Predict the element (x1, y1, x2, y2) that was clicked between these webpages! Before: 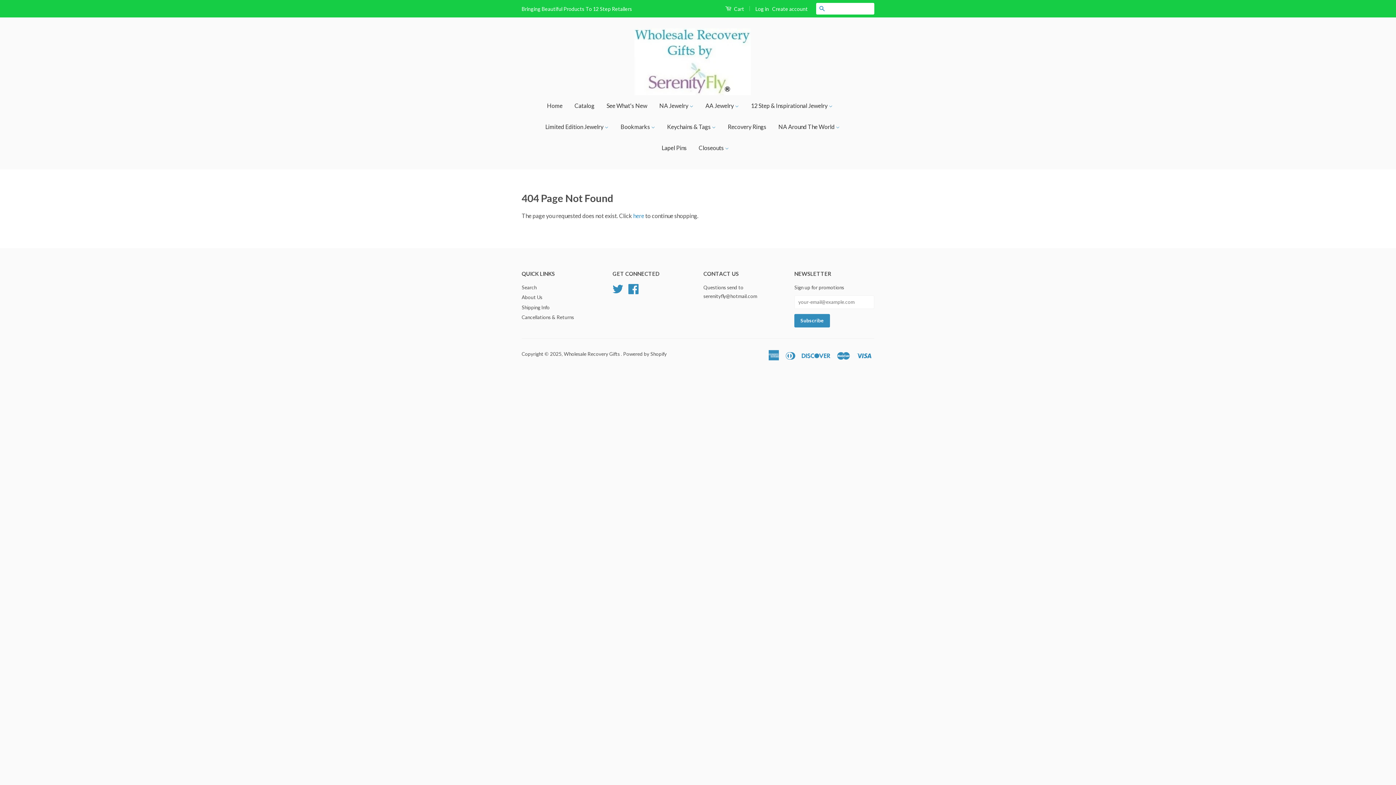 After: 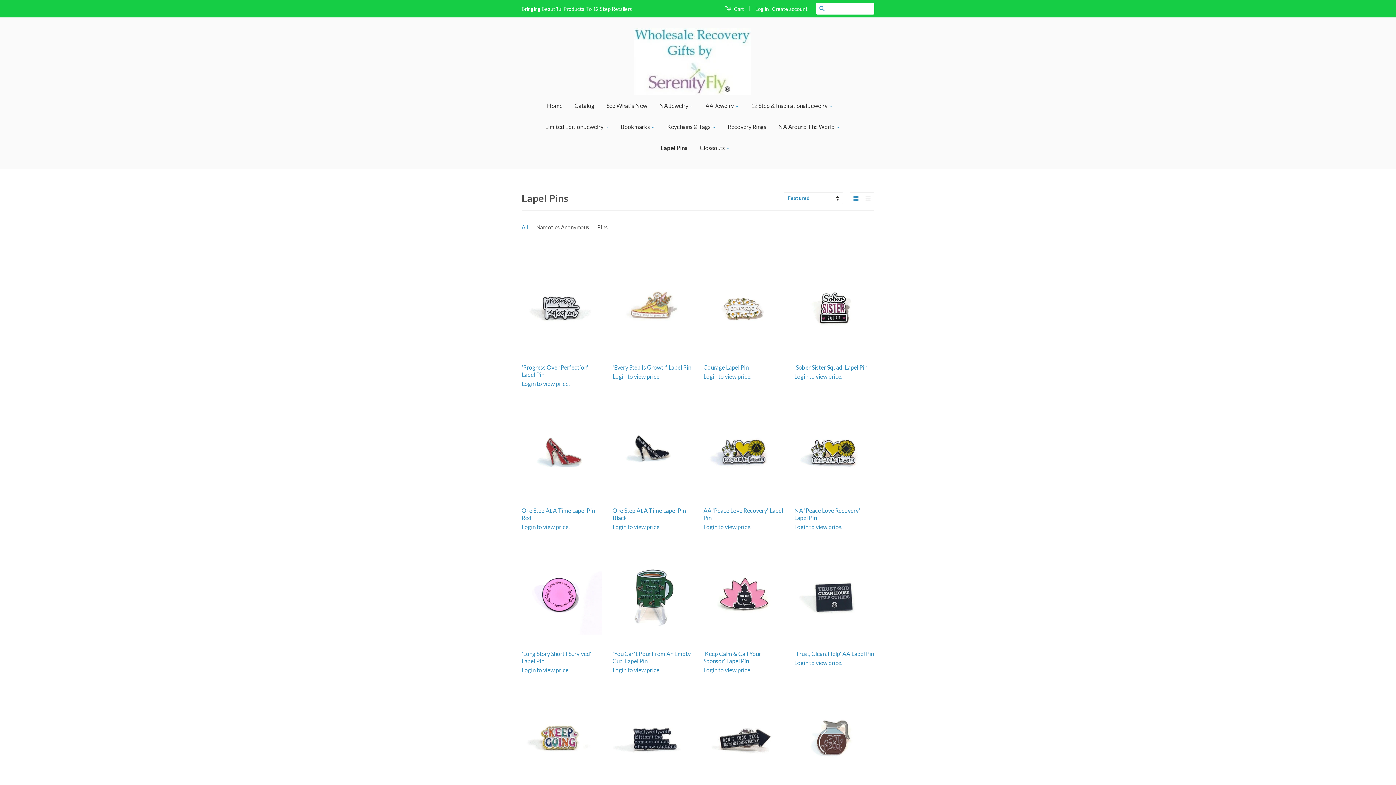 Action: label: Lapel Pins bbox: (656, 137, 692, 158)